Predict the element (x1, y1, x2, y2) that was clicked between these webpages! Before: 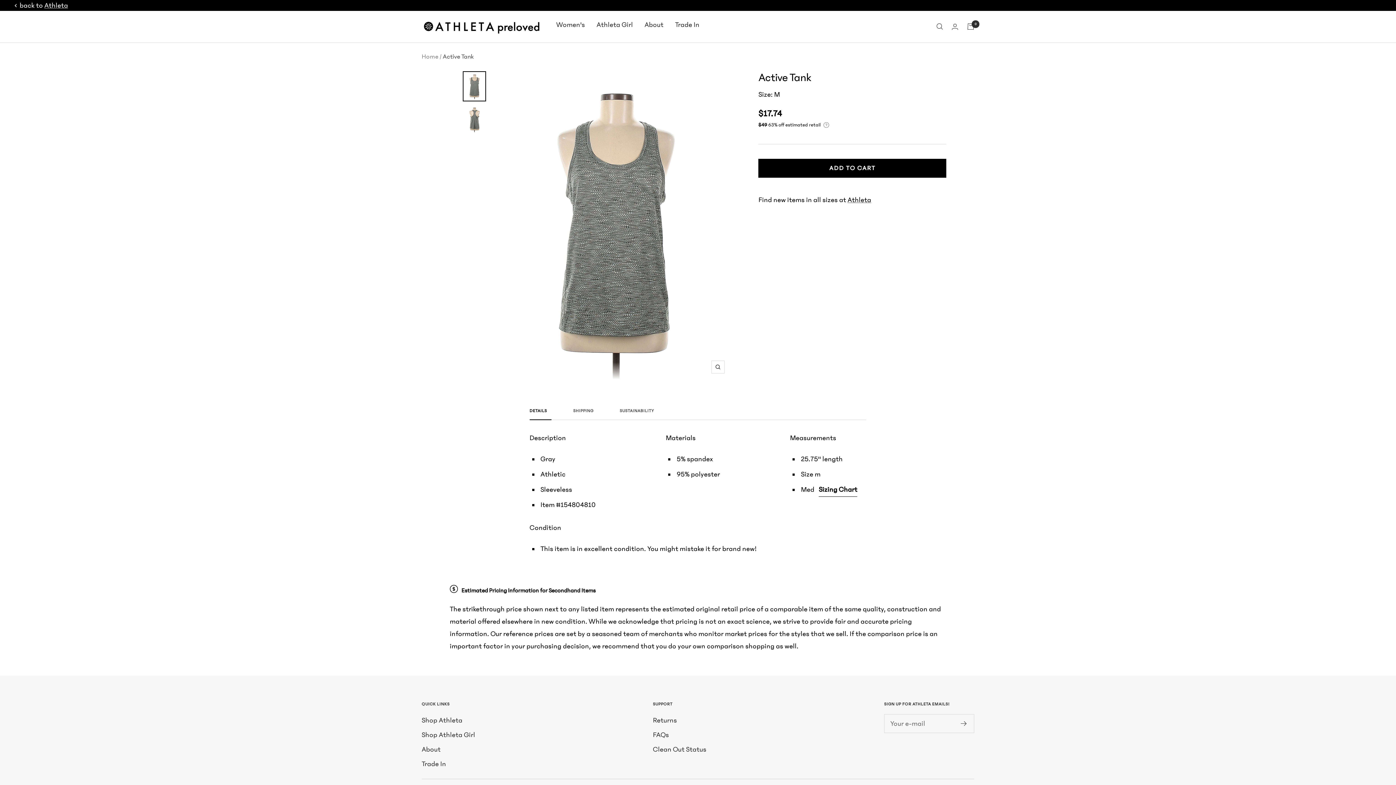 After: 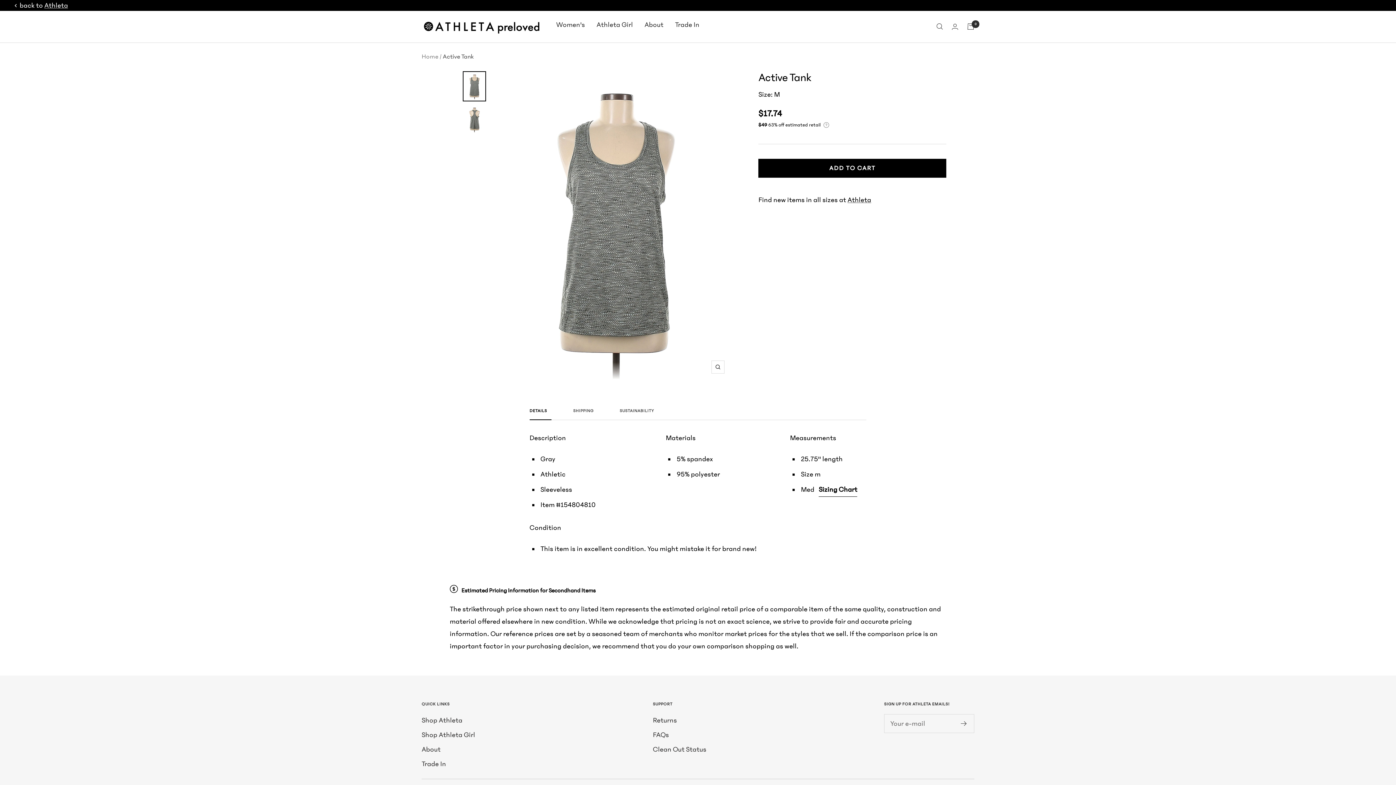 Action: bbox: (529, 408, 547, 420) label: DETAILS